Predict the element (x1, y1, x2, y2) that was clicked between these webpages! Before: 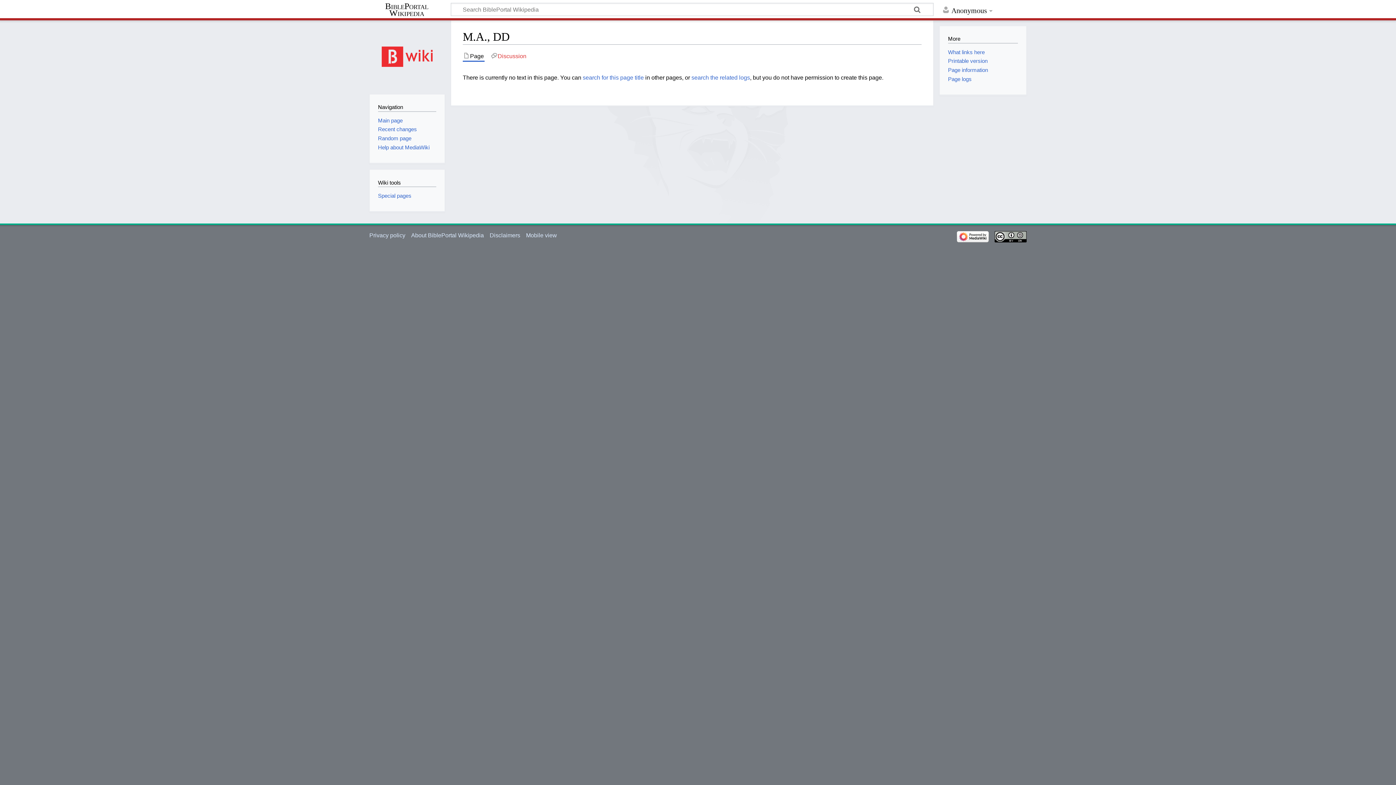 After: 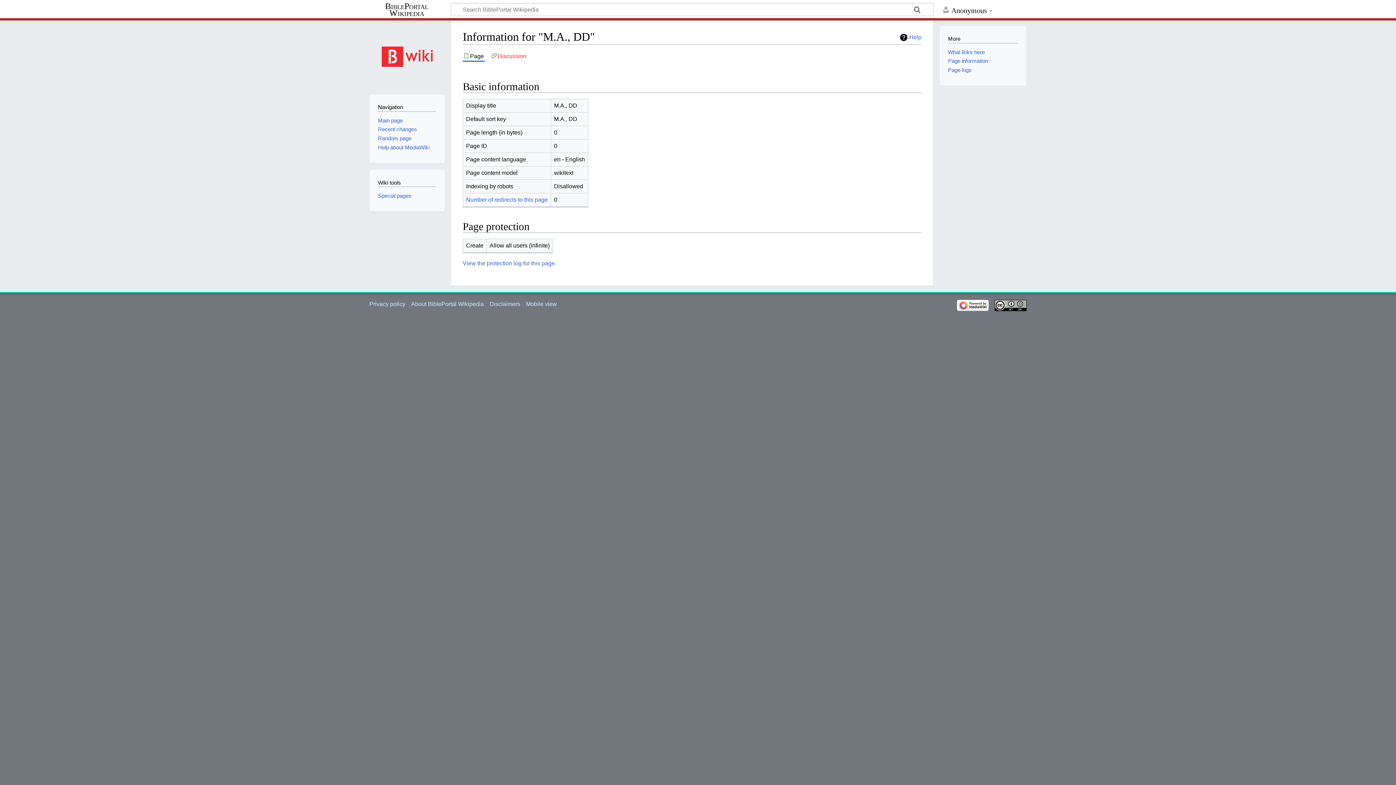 Action: label: Page information bbox: (948, 66, 988, 73)